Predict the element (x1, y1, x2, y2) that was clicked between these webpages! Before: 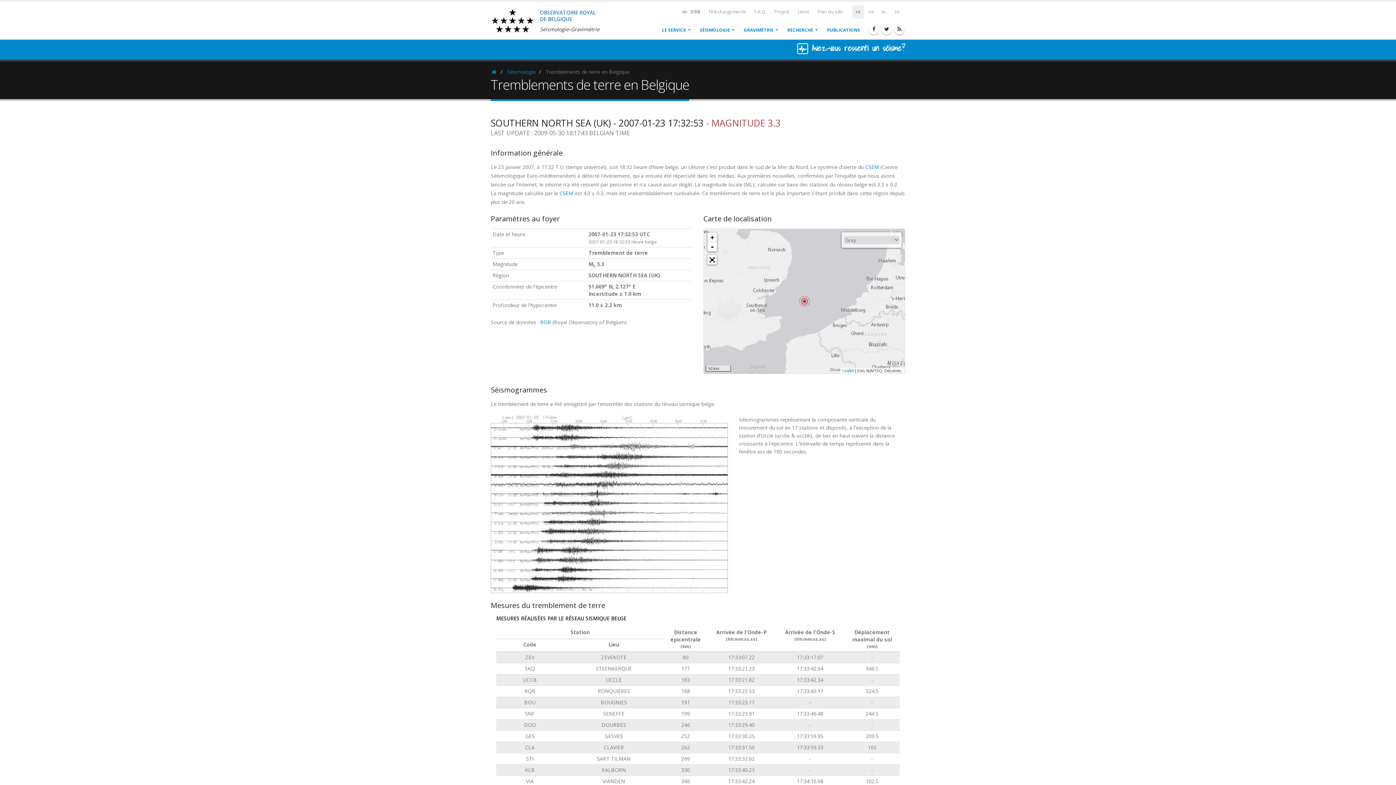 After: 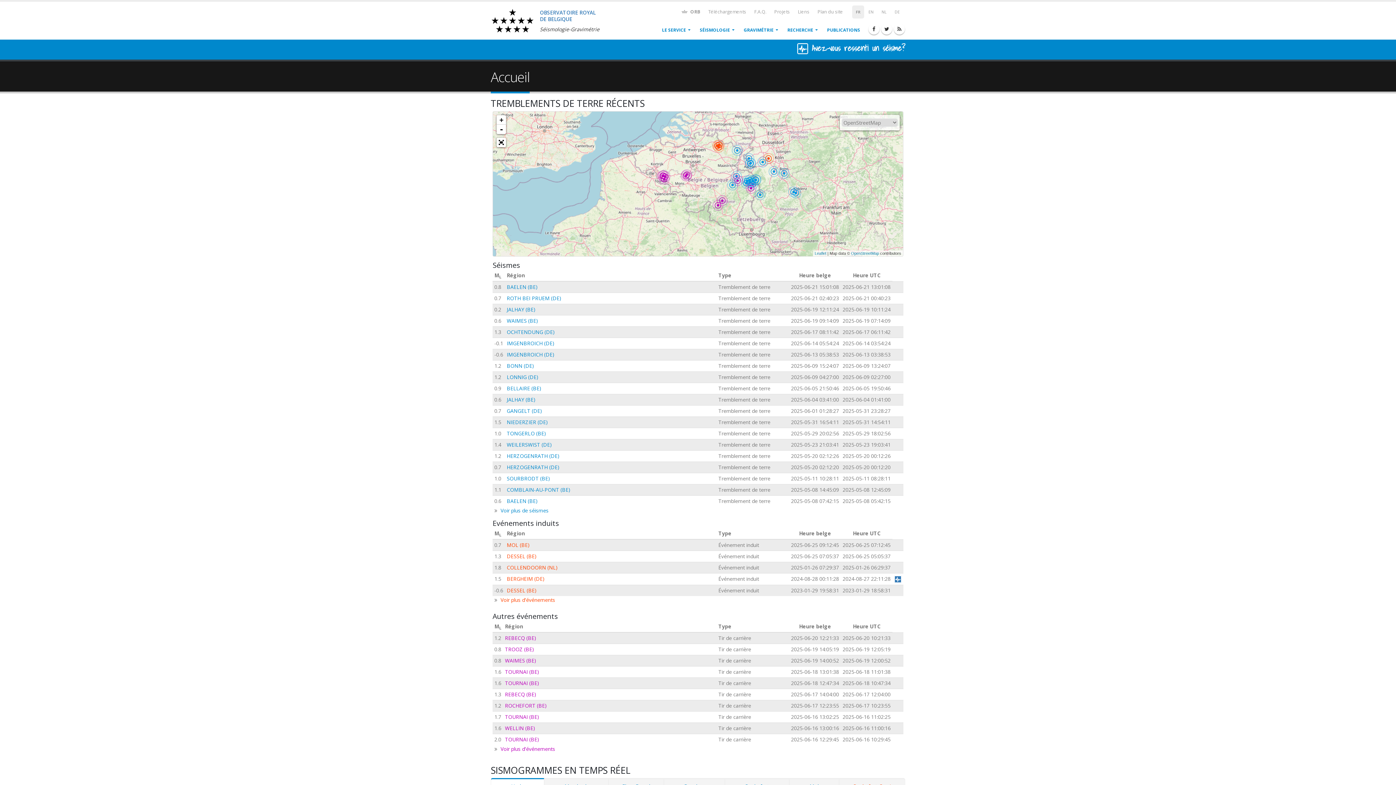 Action: label: Homepage bbox: (490, 68, 497, 75)